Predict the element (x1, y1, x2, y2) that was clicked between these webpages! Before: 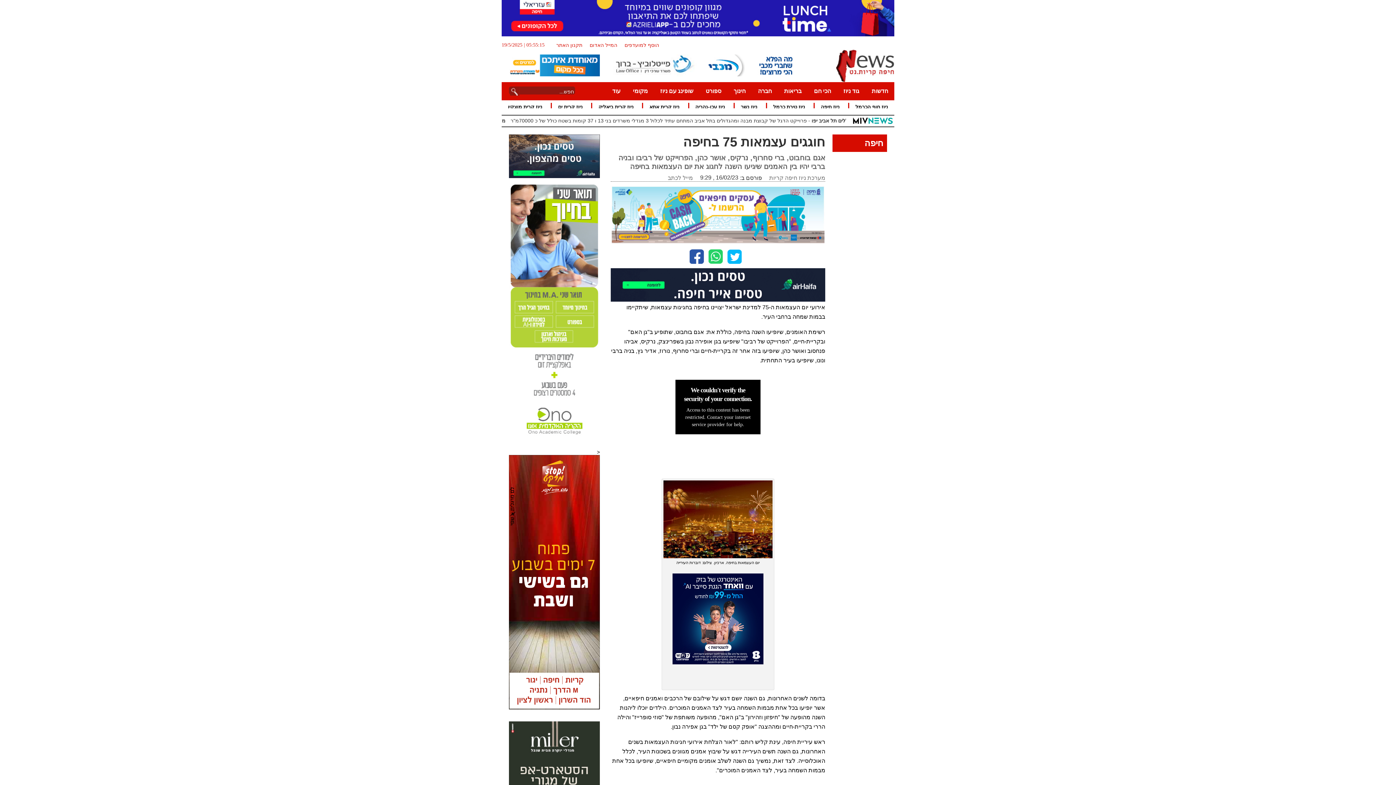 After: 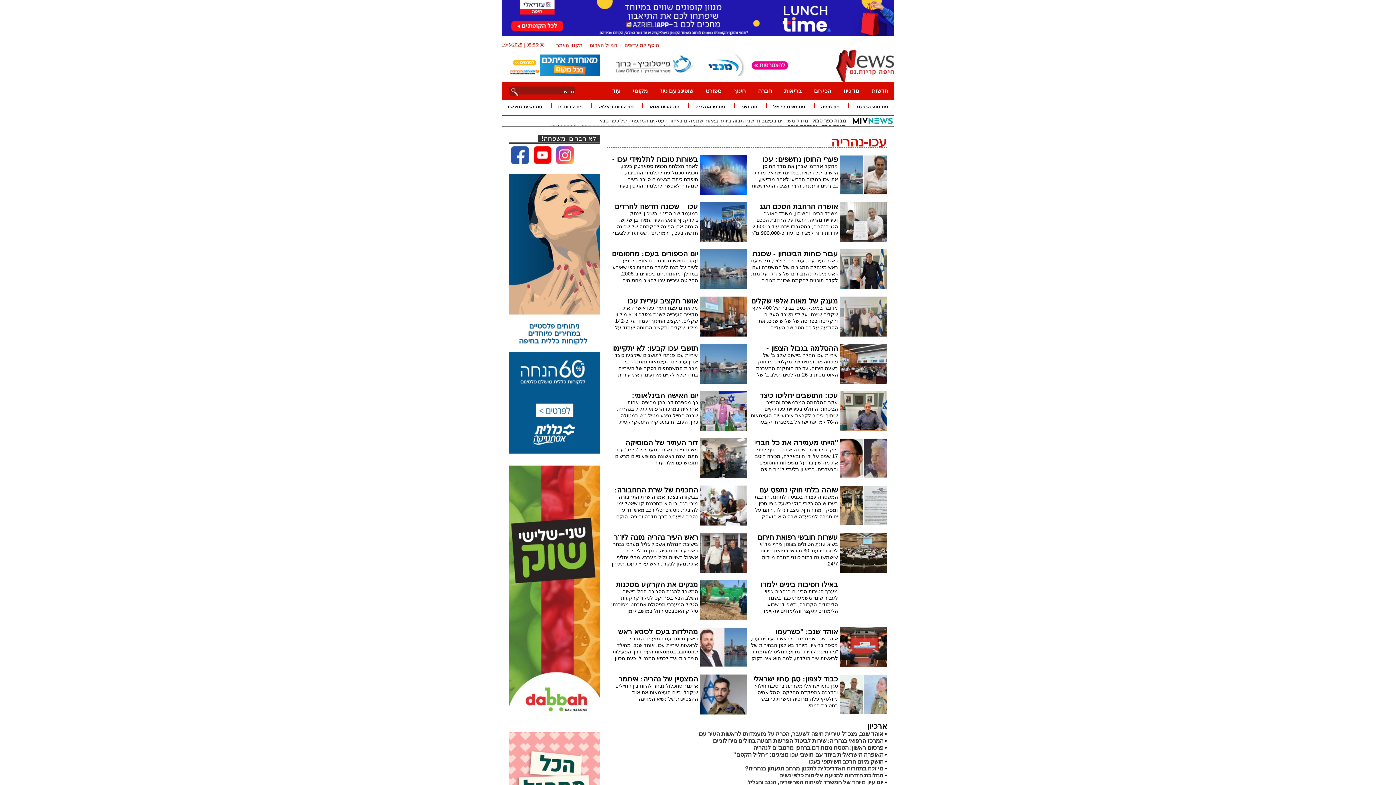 Action: label: ניוז עכו-נהריה bbox: (695, 104, 725, 109)